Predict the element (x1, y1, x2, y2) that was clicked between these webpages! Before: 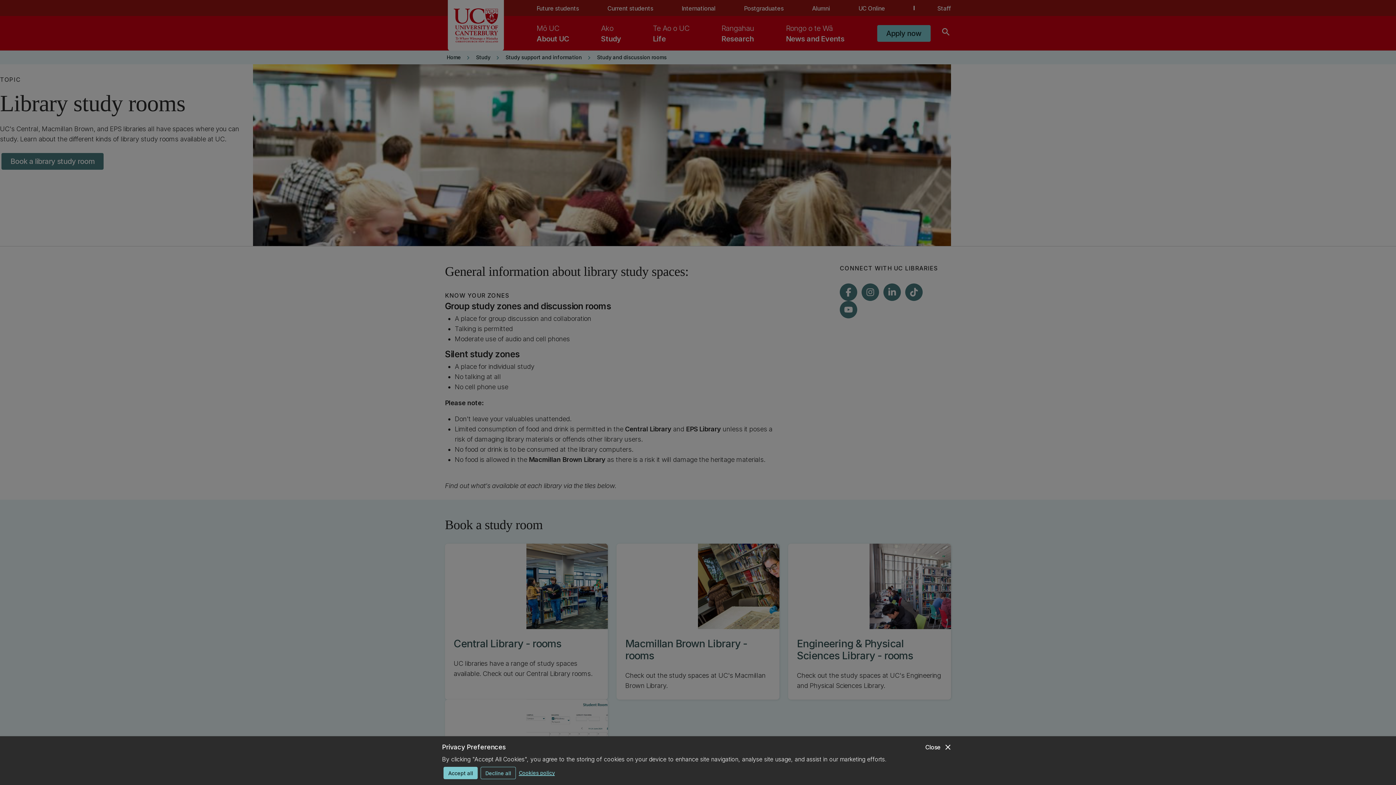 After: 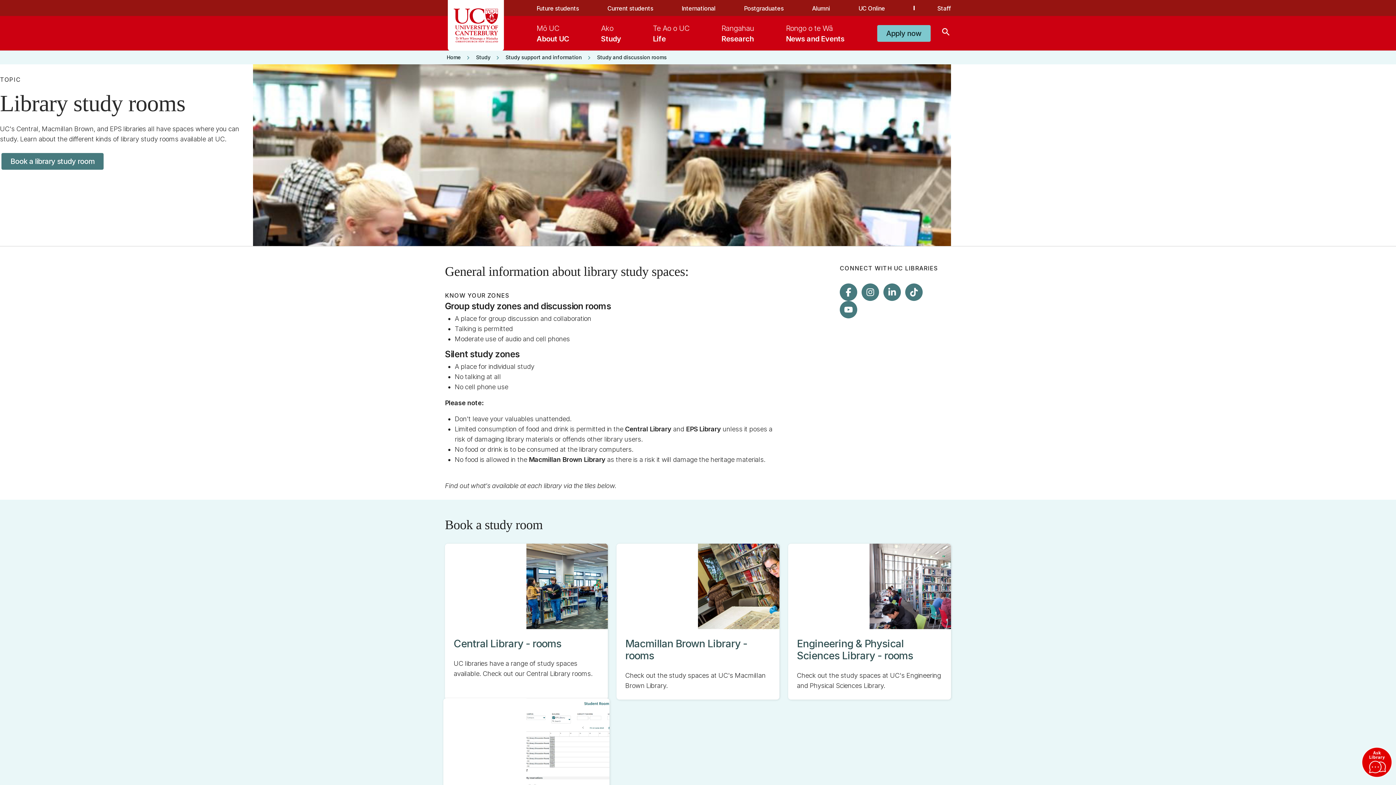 Action: bbox: (443, 767, 477, 779) label: Accept all